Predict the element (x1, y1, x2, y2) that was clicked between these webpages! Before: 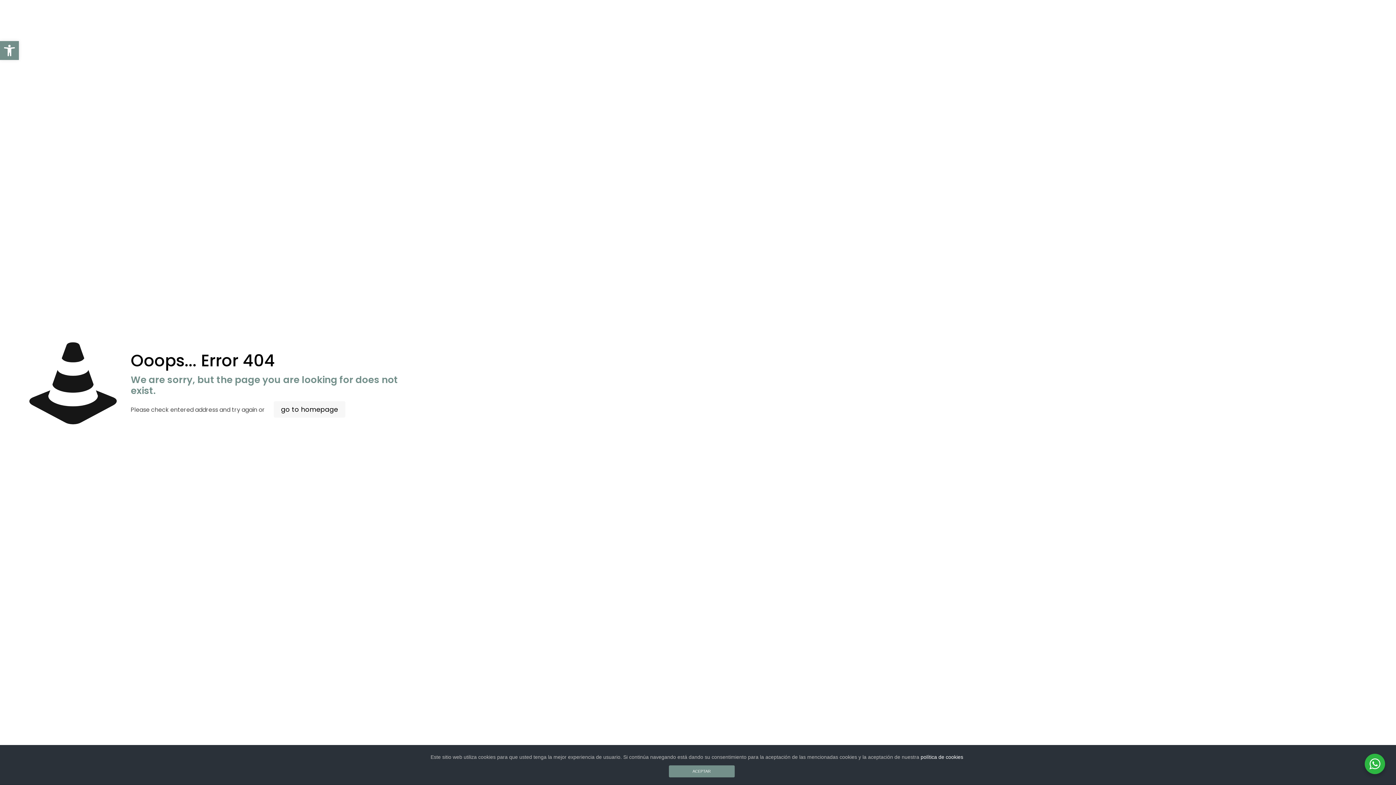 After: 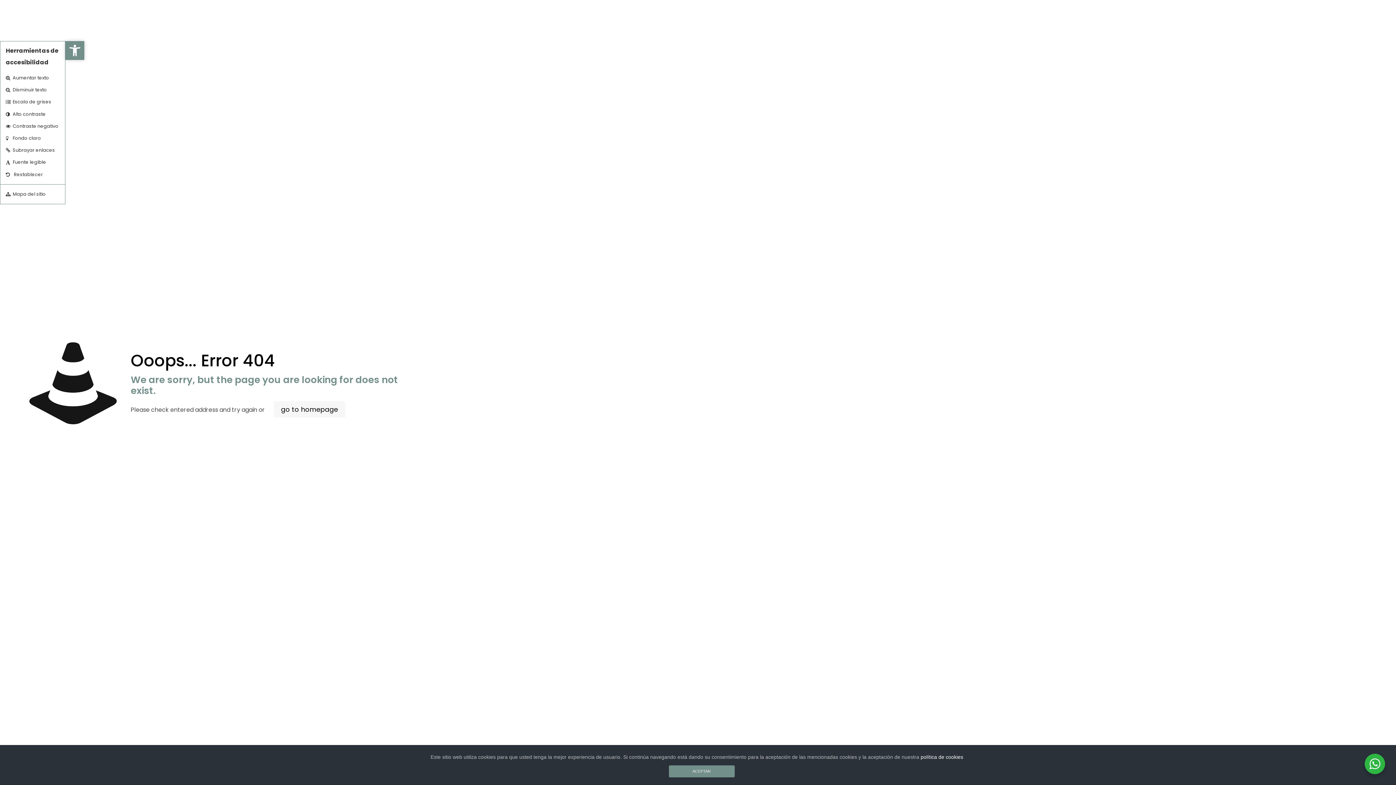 Action: label: Abrir barra de herramientas bbox: (0, 41, 18, 60)